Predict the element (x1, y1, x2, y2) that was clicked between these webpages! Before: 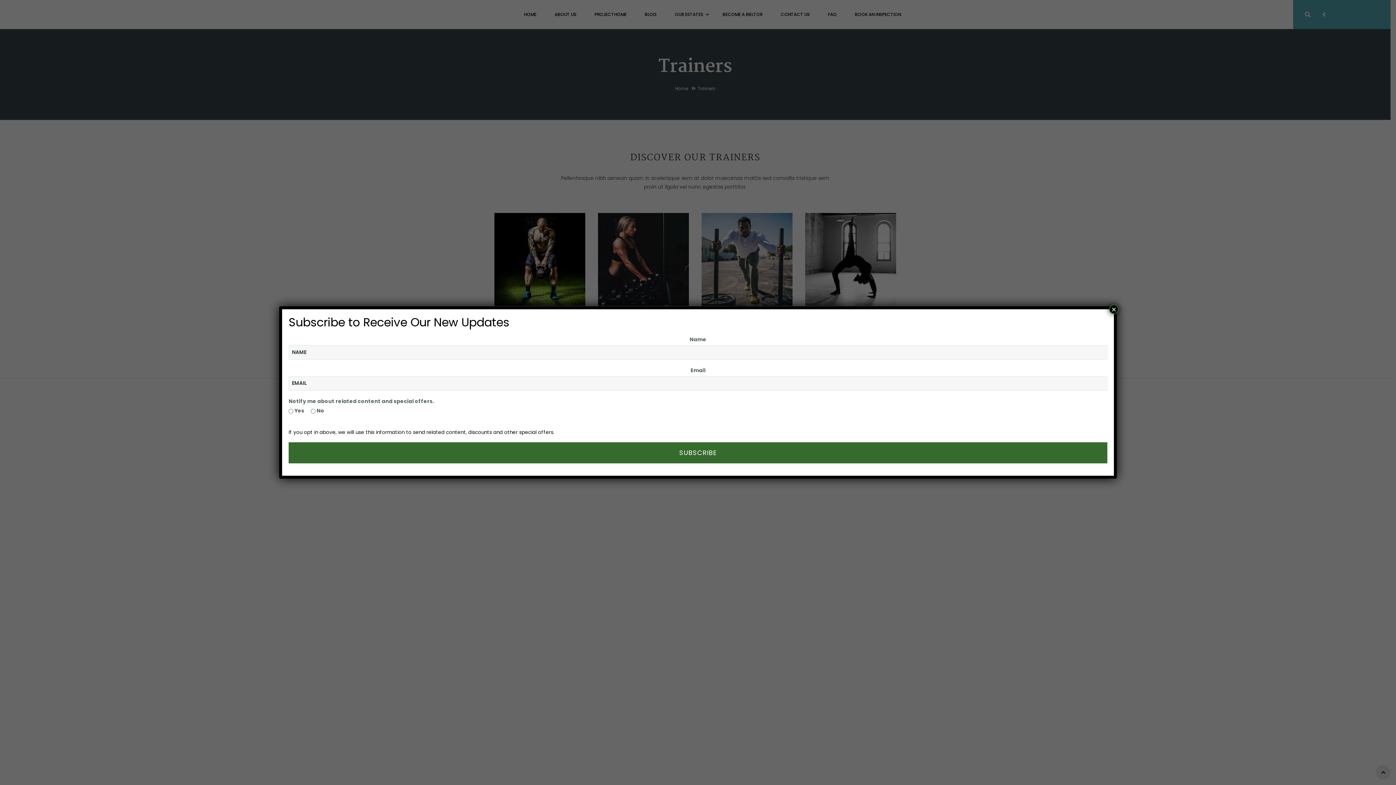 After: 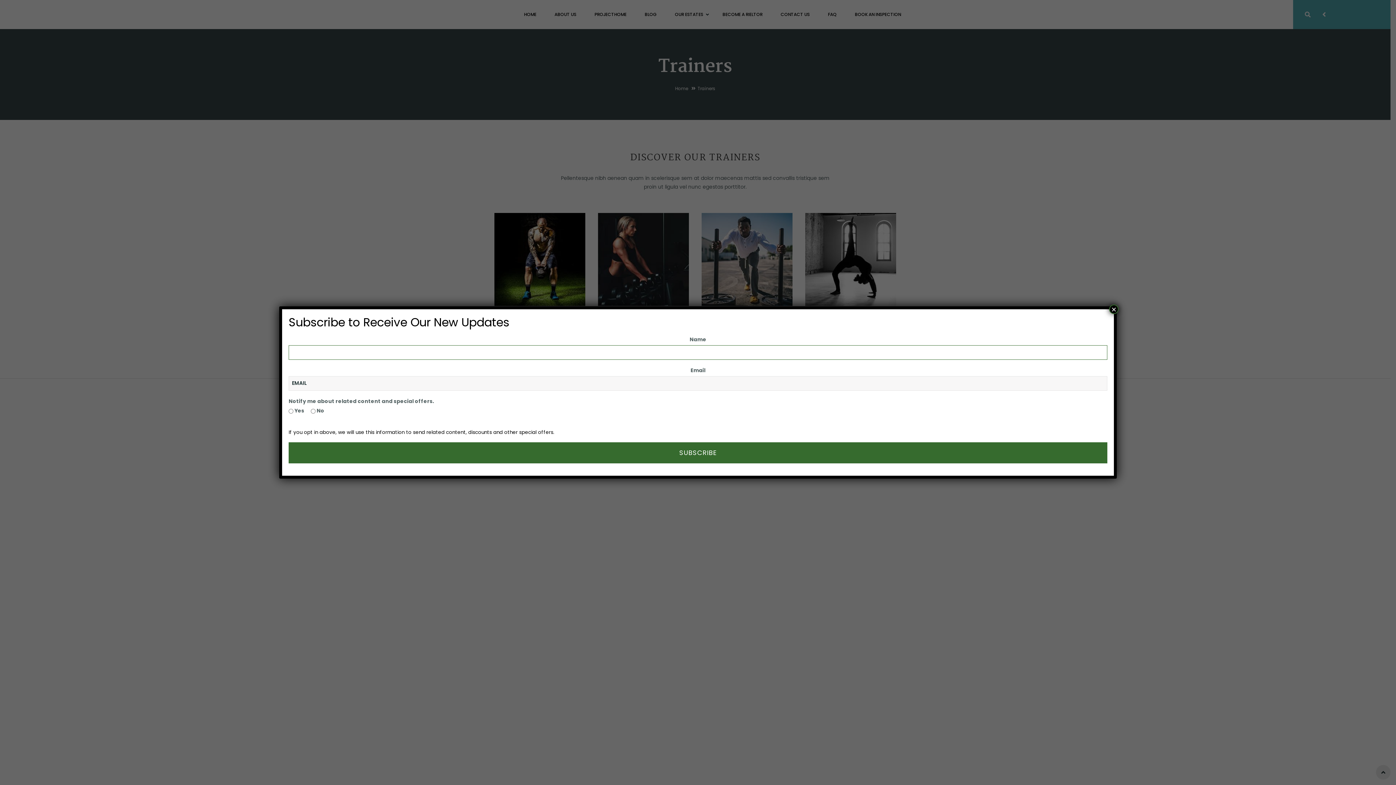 Action: label: SUBSCRIBE bbox: (288, 442, 1107, 463)